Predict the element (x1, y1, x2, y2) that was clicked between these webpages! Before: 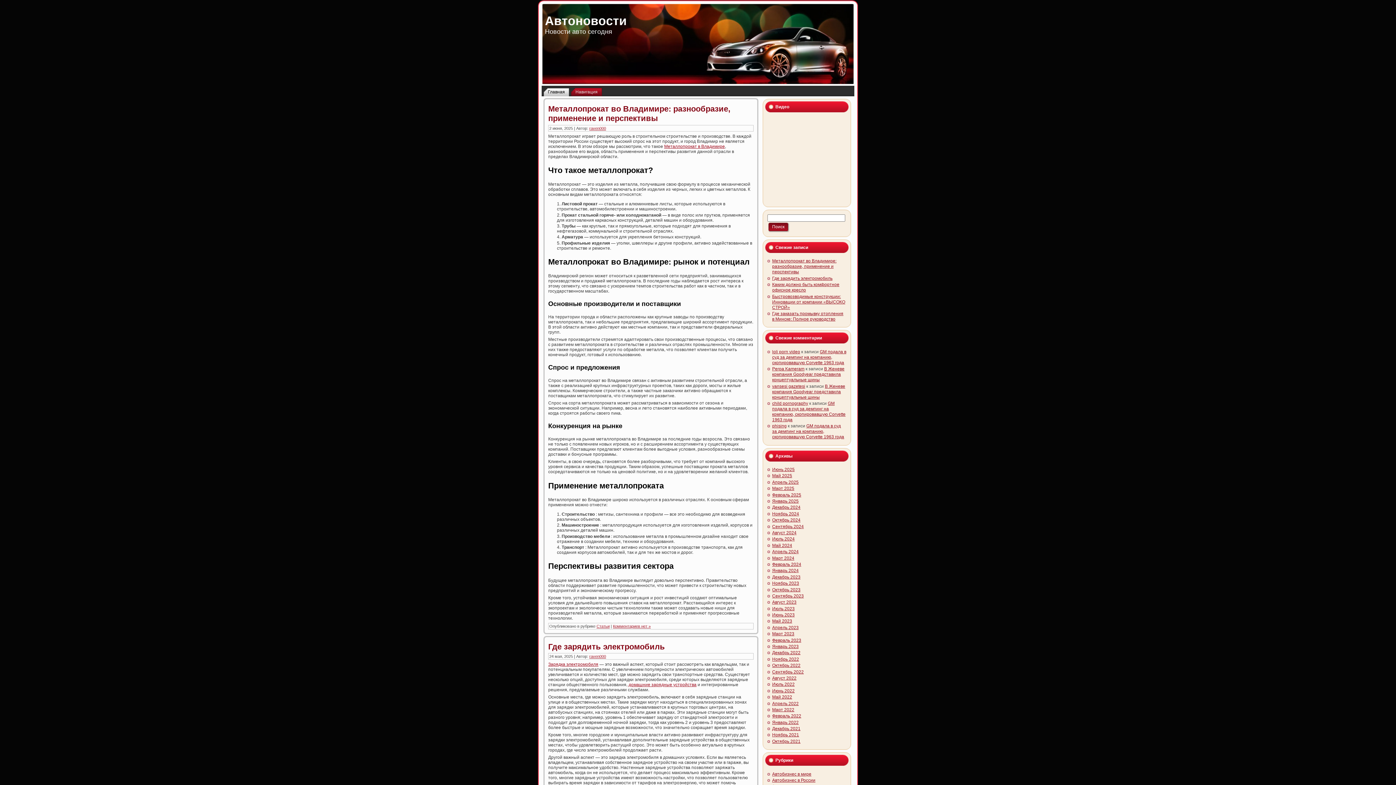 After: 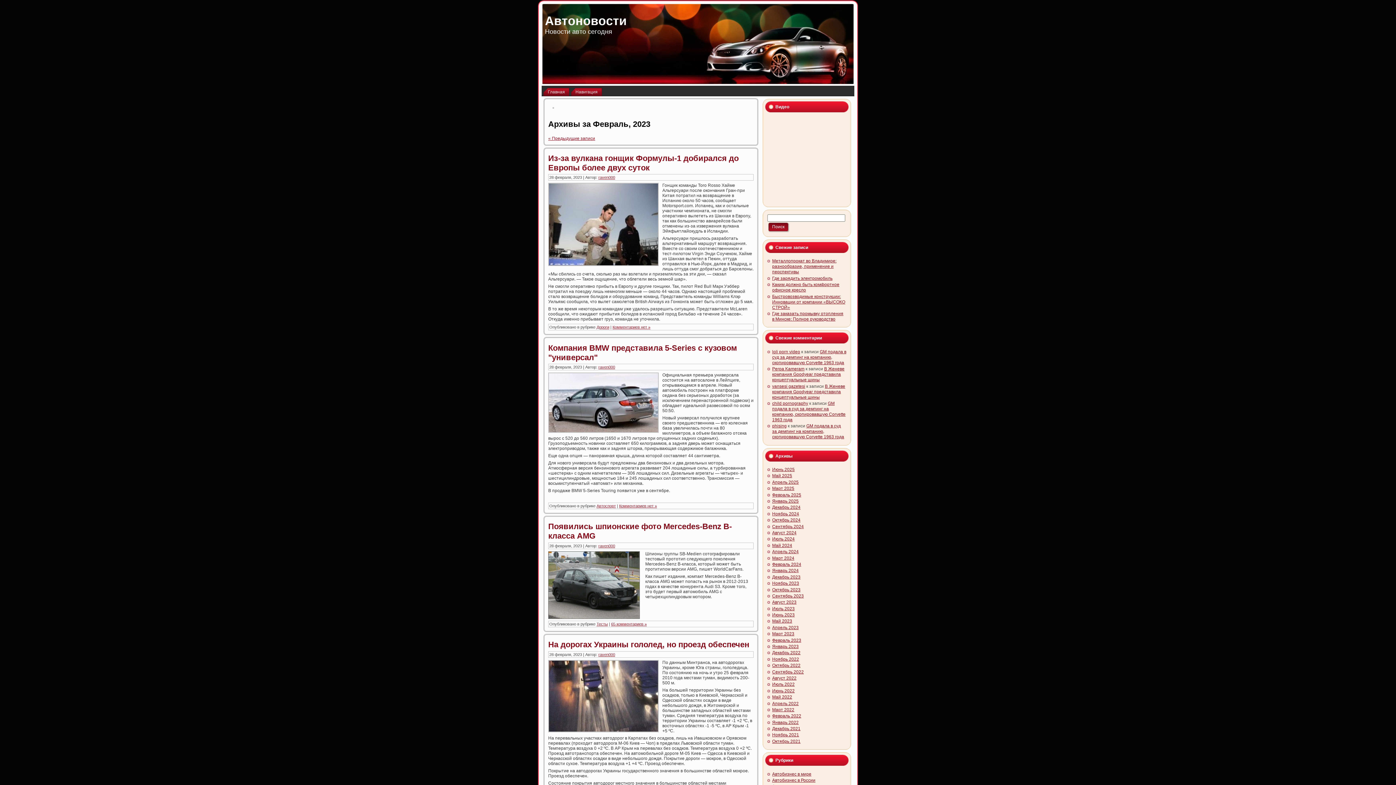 Action: bbox: (772, 638, 801, 643) label: Февраль 2023